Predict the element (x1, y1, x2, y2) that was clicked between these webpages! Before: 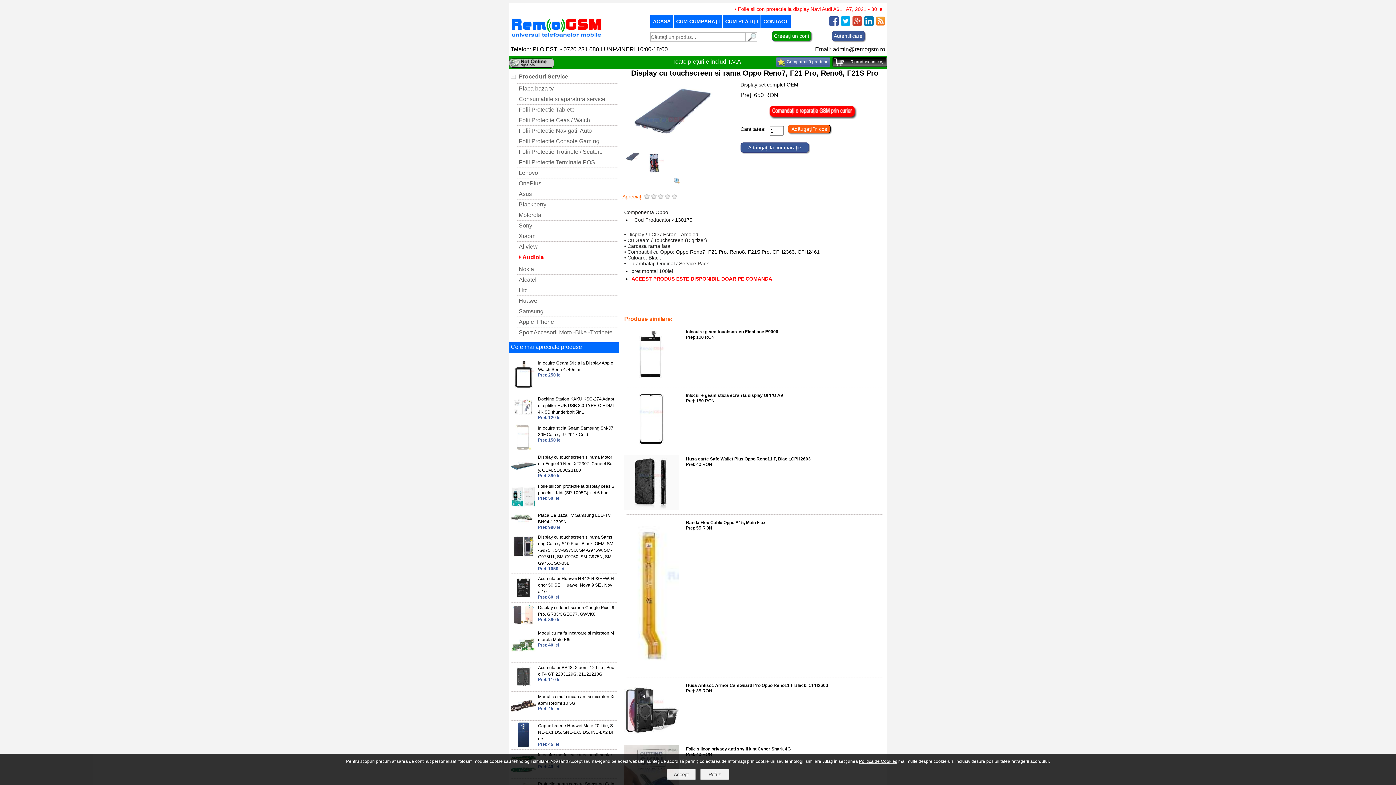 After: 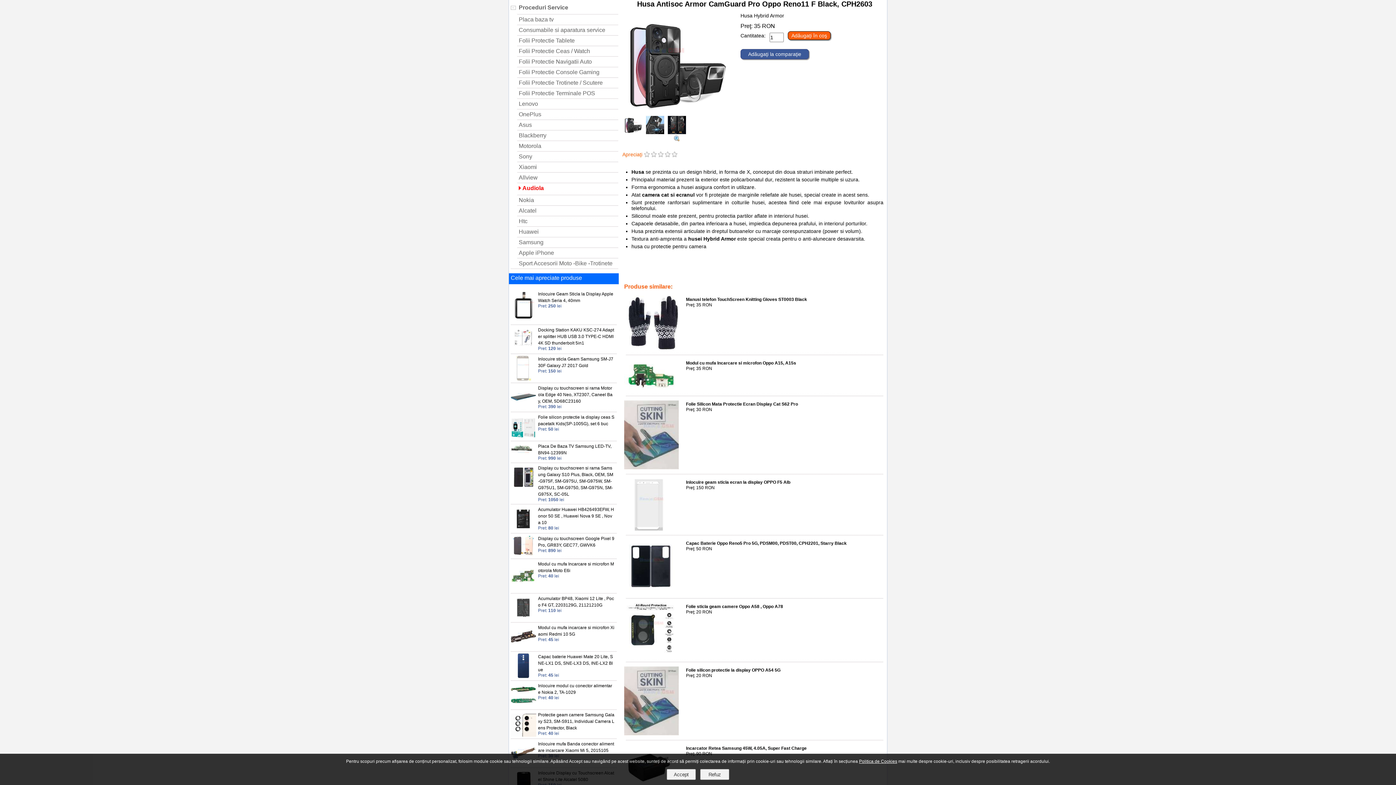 Action: label: Husa Antisoc Armor CamGuard Pro Oppo Reno11 F Black, CPH2603 bbox: (686, 683, 828, 688)